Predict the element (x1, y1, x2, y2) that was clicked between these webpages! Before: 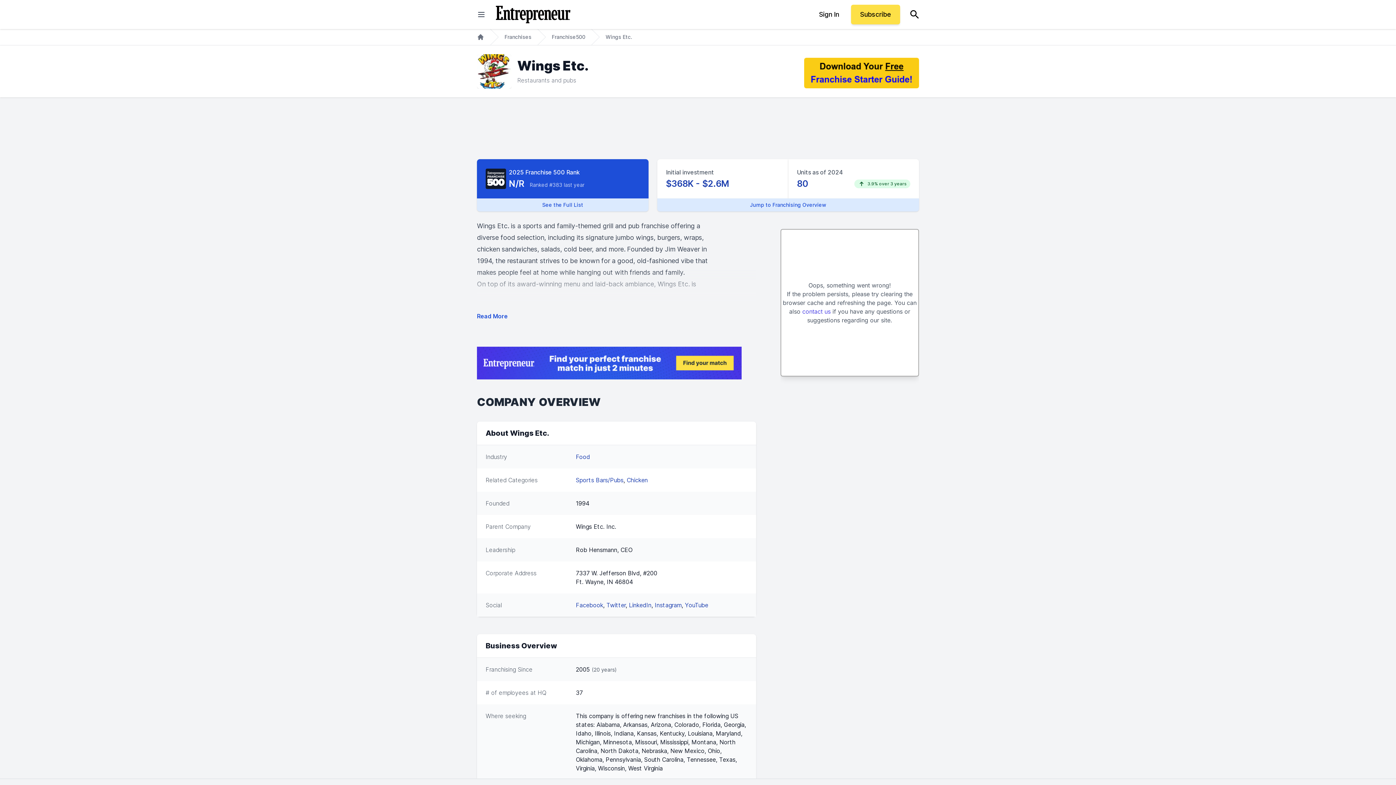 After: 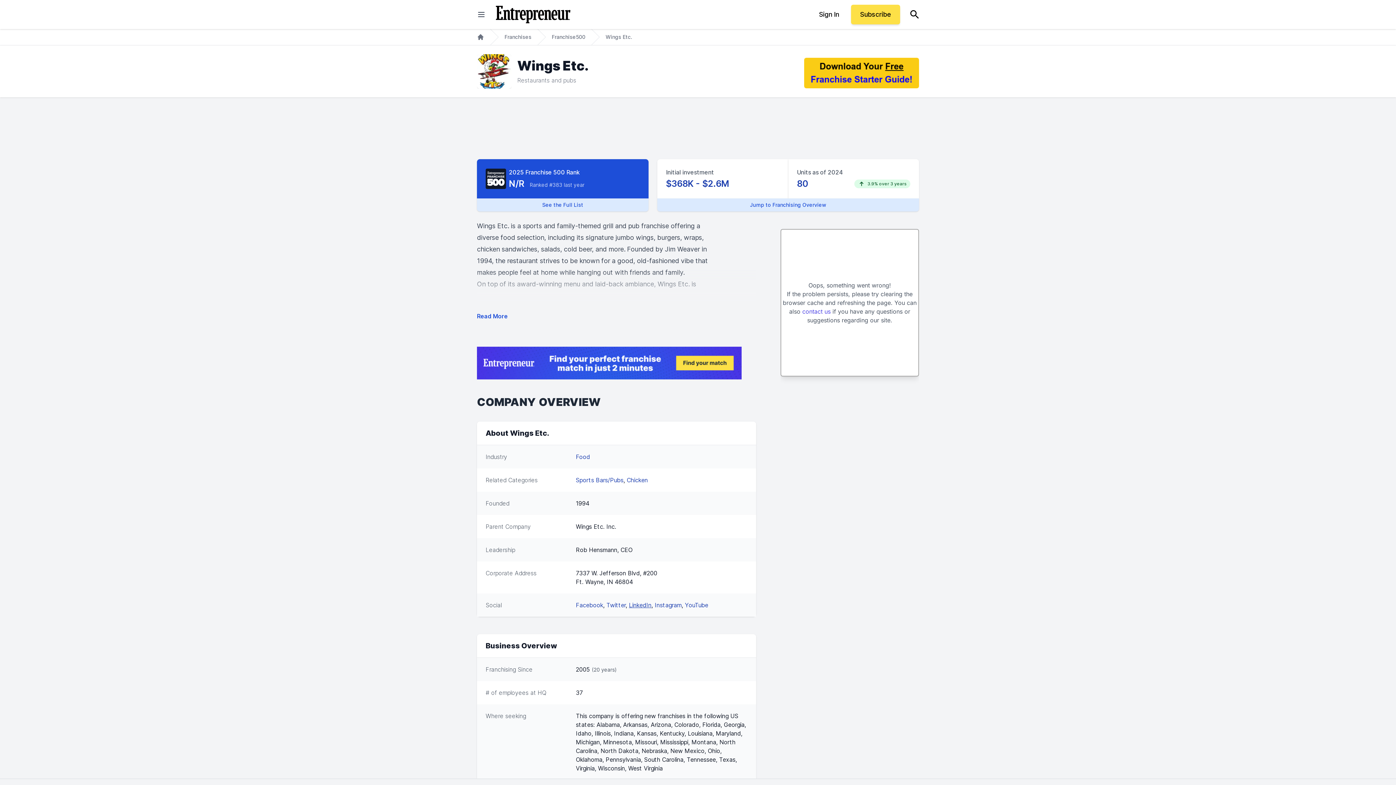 Action: bbox: (629, 601, 651, 609) label: LinkedIn